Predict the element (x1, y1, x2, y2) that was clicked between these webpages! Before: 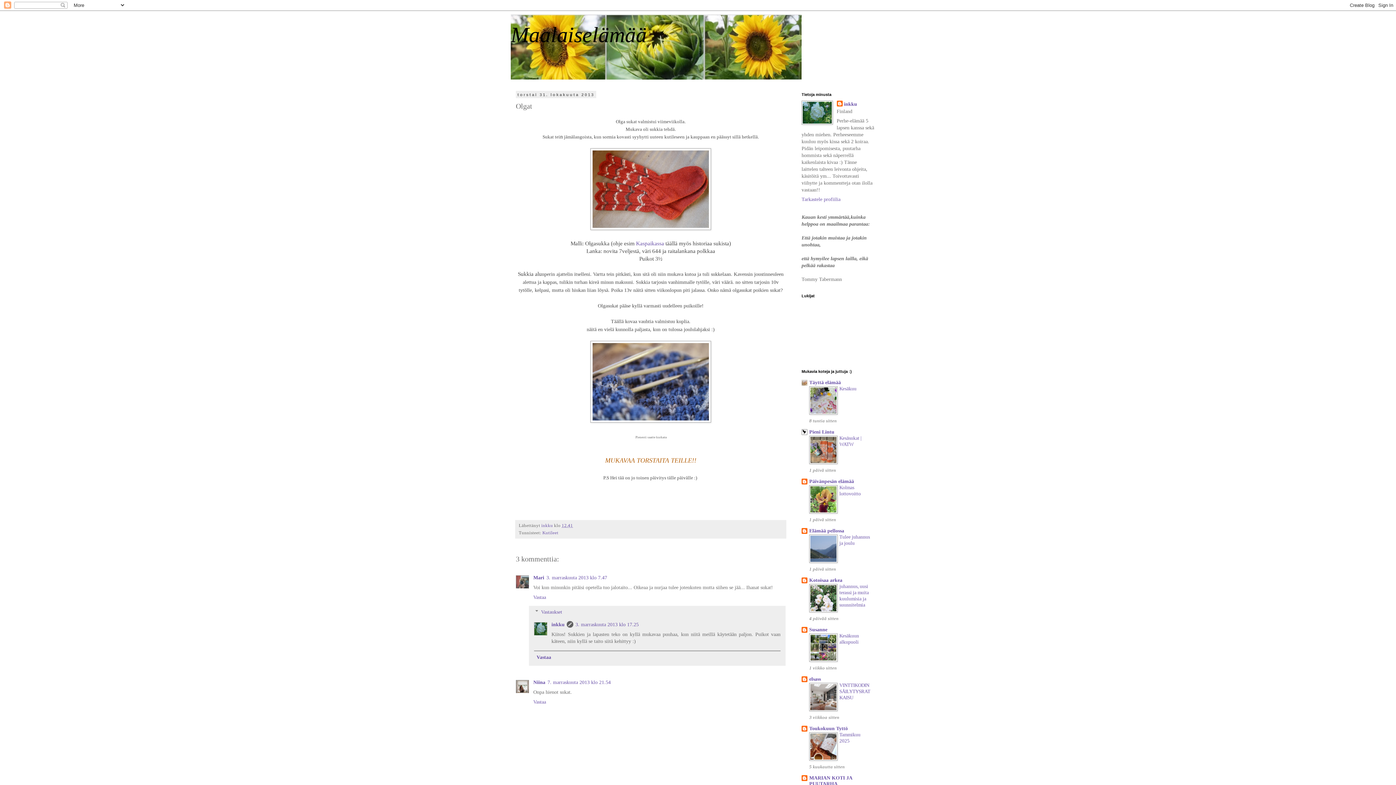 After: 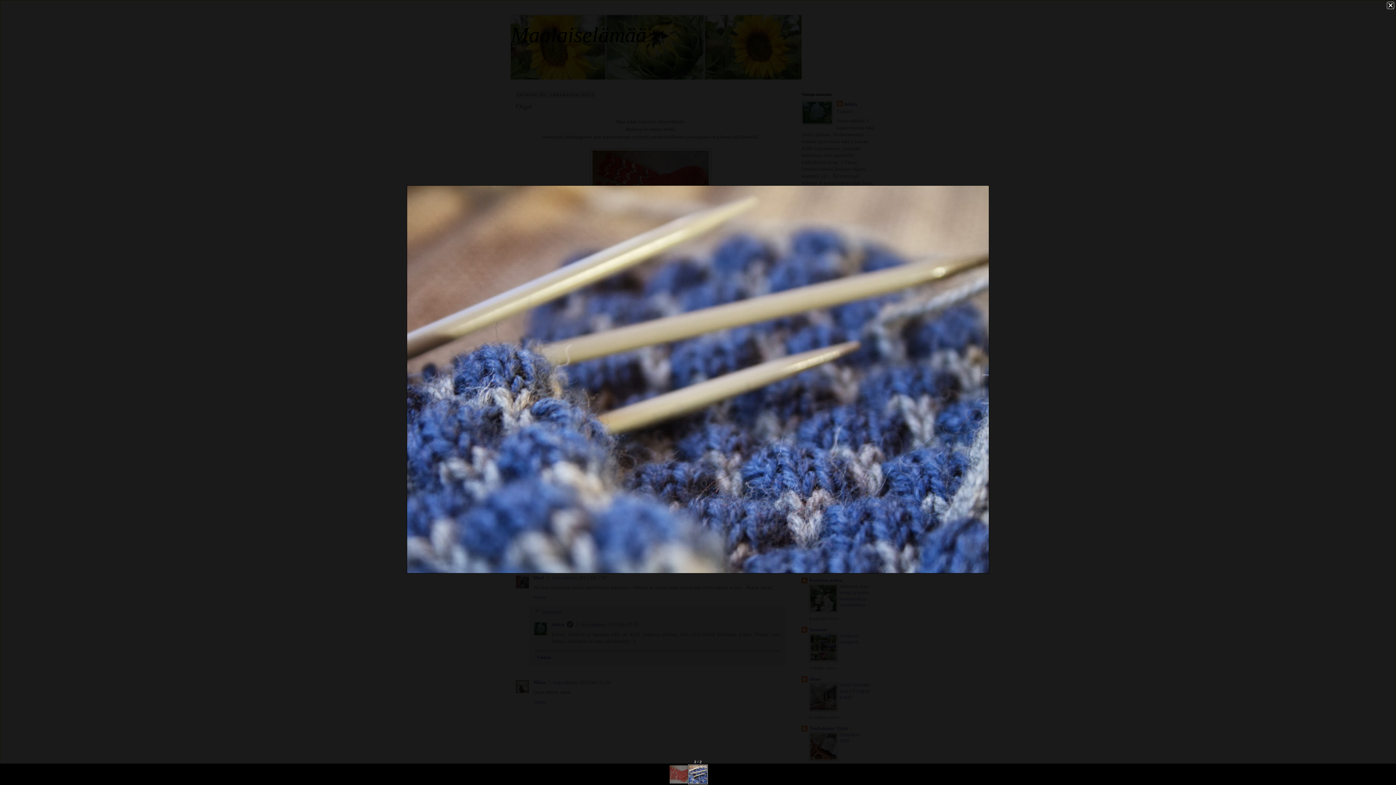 Action: bbox: (590, 417, 711, 423)